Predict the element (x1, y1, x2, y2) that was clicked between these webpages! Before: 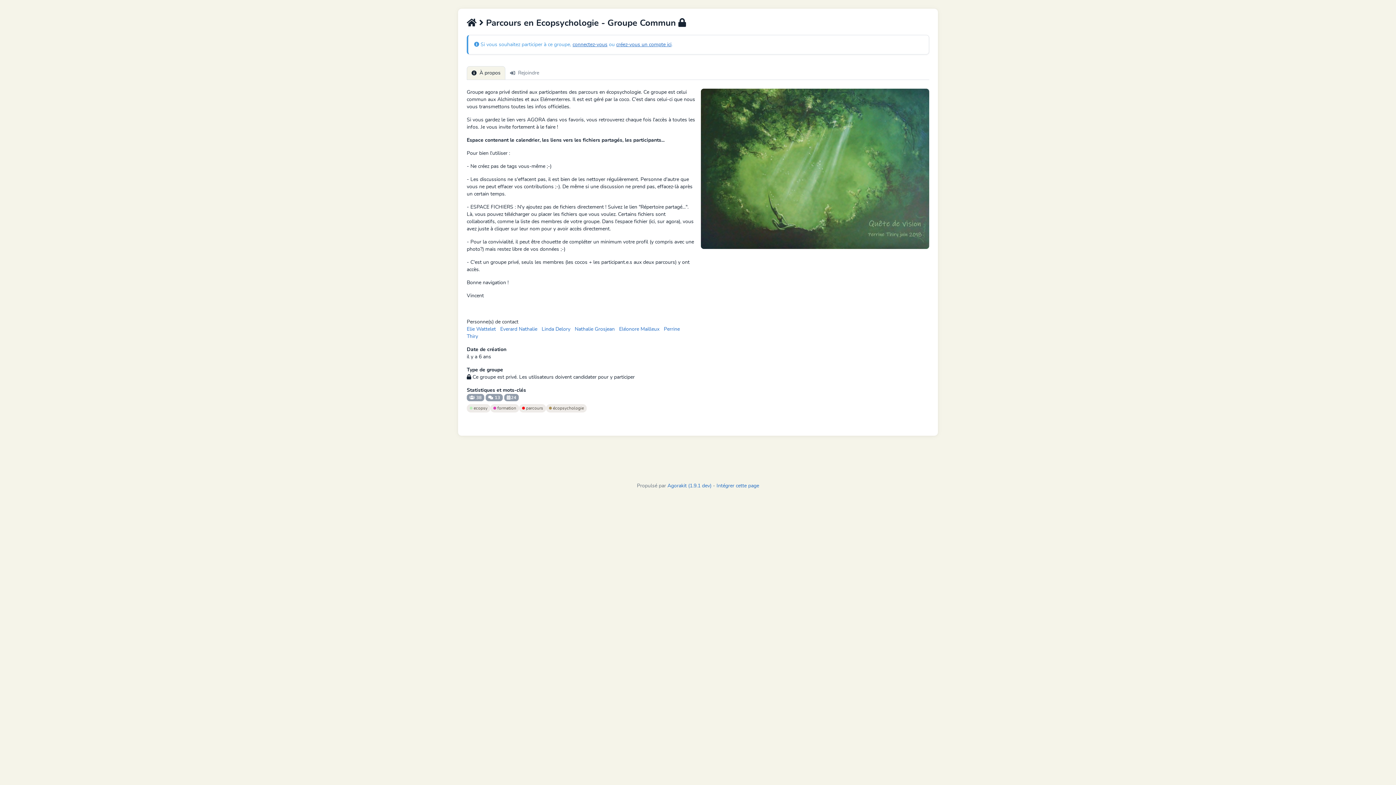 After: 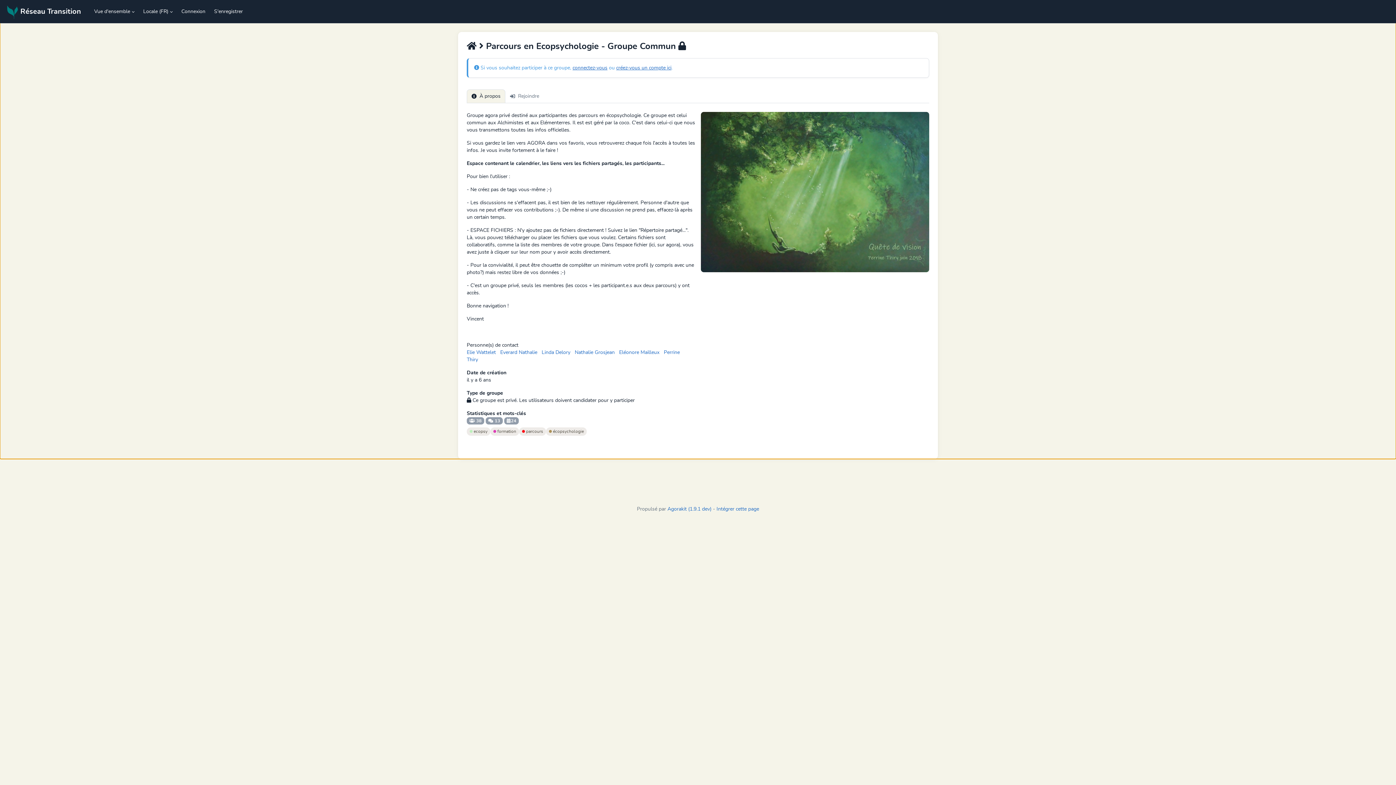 Action: label: À propos bbox: (466, 66, 505, 80)